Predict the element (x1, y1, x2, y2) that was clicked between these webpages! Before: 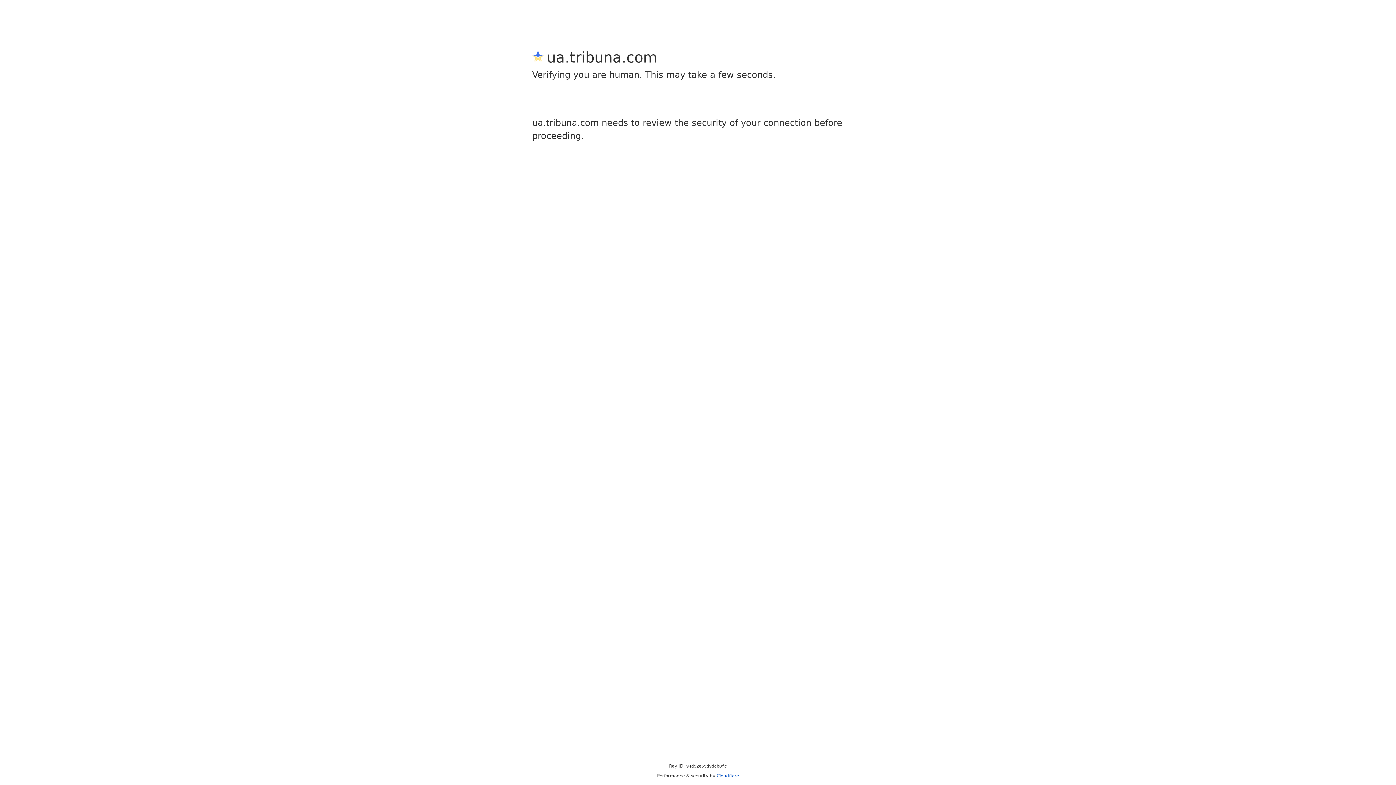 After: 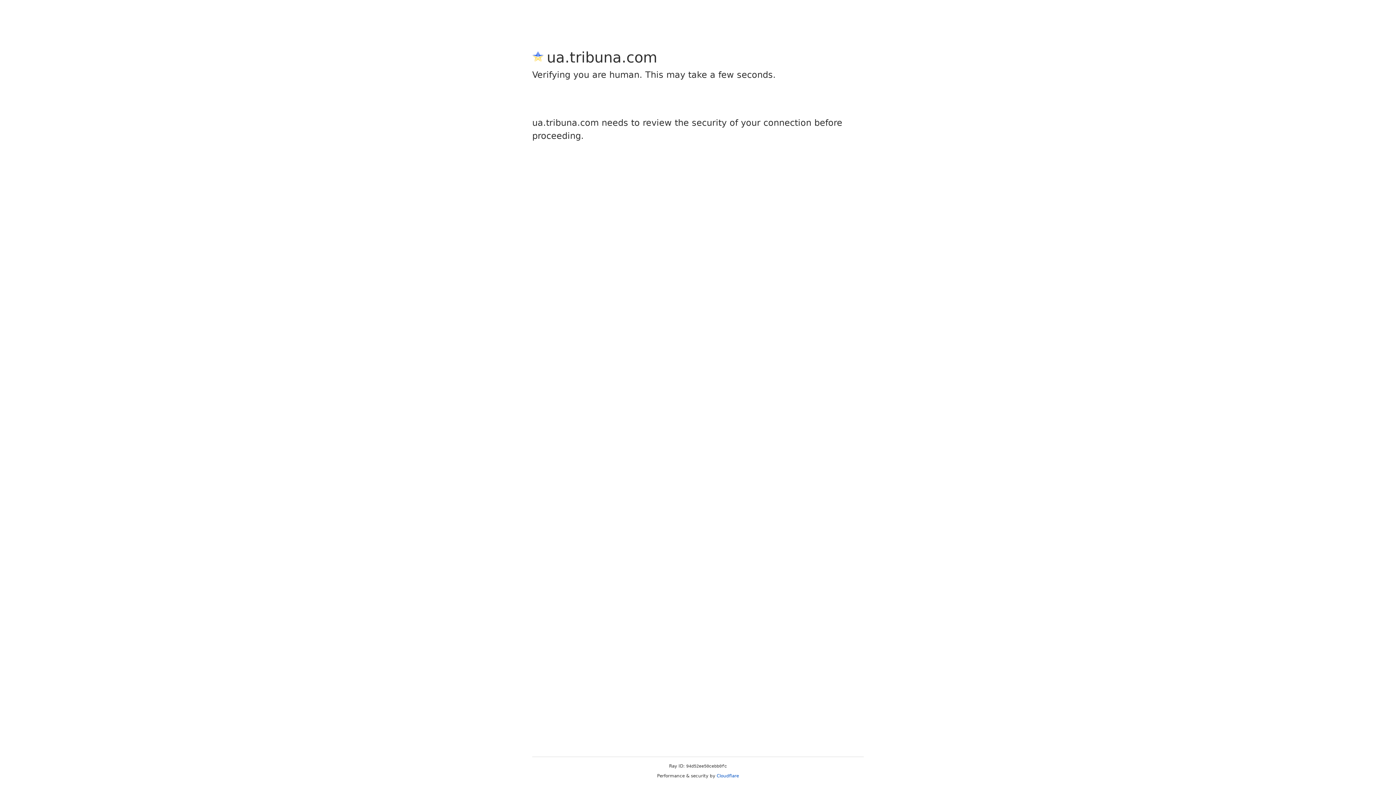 Action: bbox: (716, 773, 739, 778) label: Cloudflare